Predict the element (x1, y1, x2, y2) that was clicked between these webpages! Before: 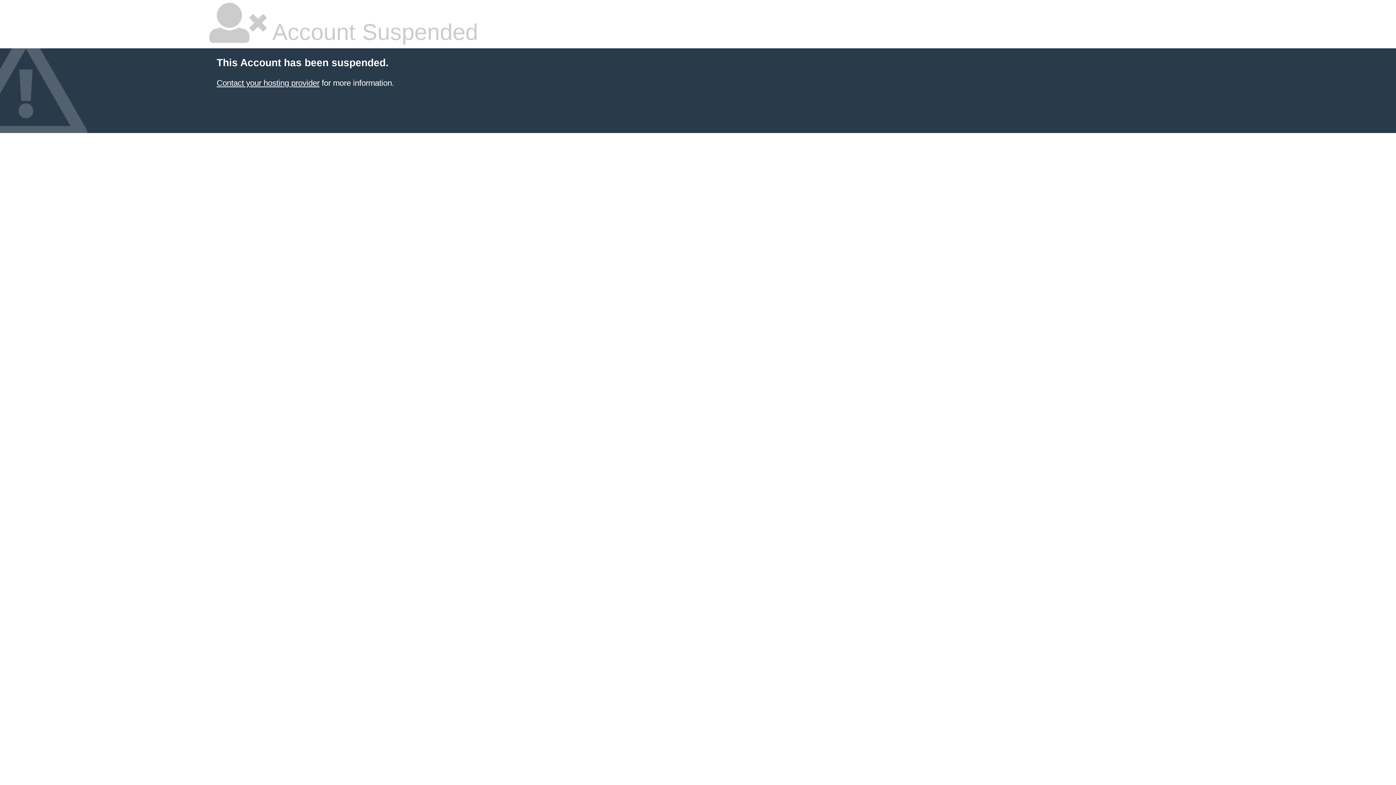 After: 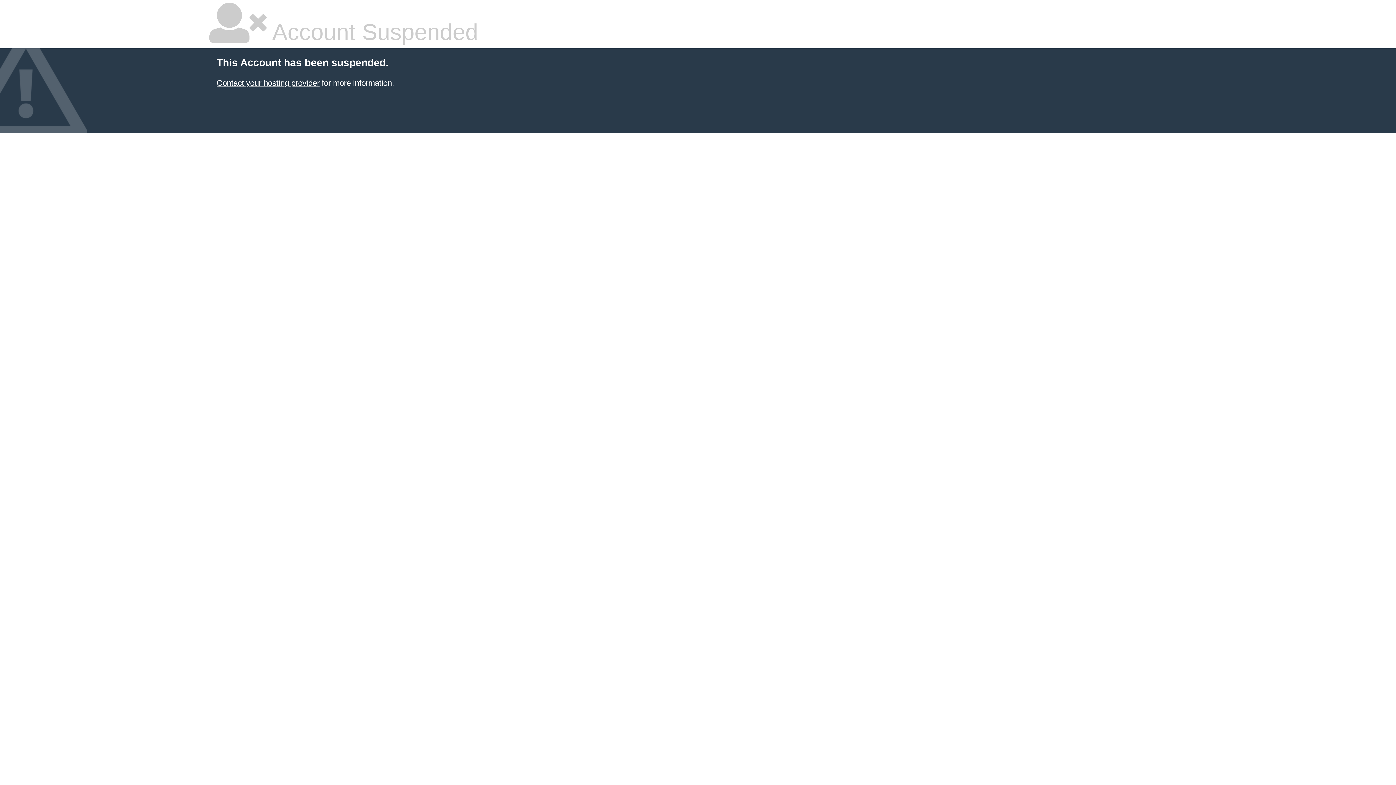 Action: bbox: (216, 78, 319, 87) label: Contact your hosting provider